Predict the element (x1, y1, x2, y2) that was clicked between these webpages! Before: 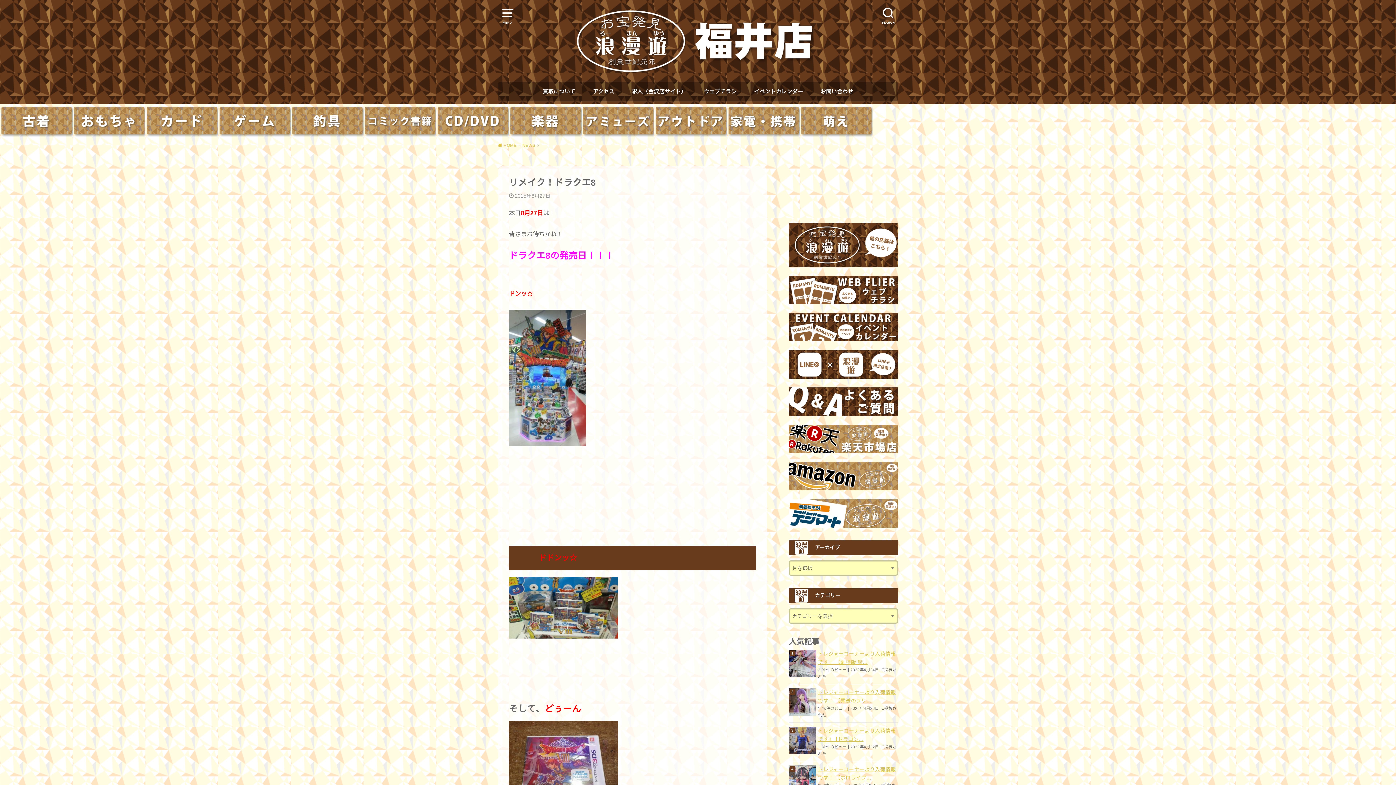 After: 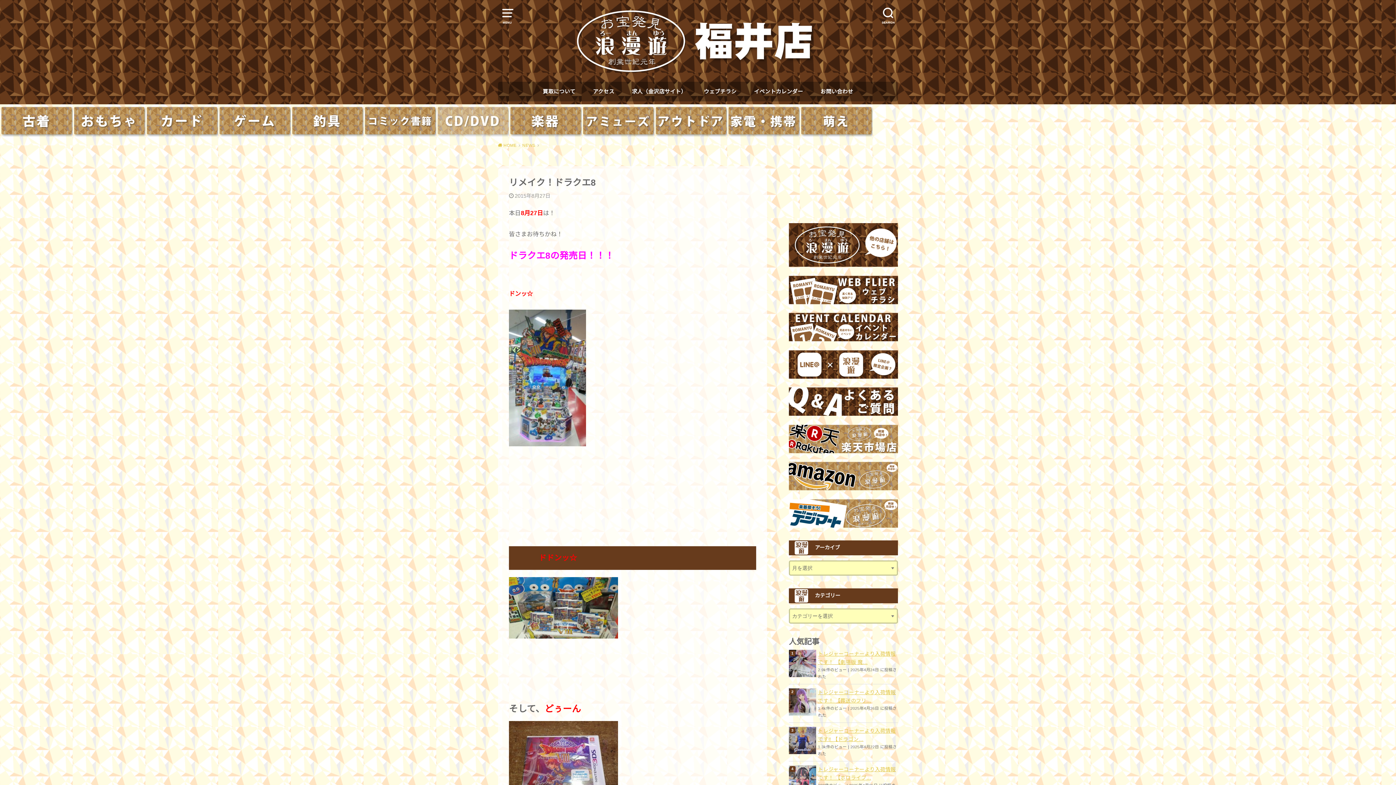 Action: bbox: (436, 127, 509, 133)